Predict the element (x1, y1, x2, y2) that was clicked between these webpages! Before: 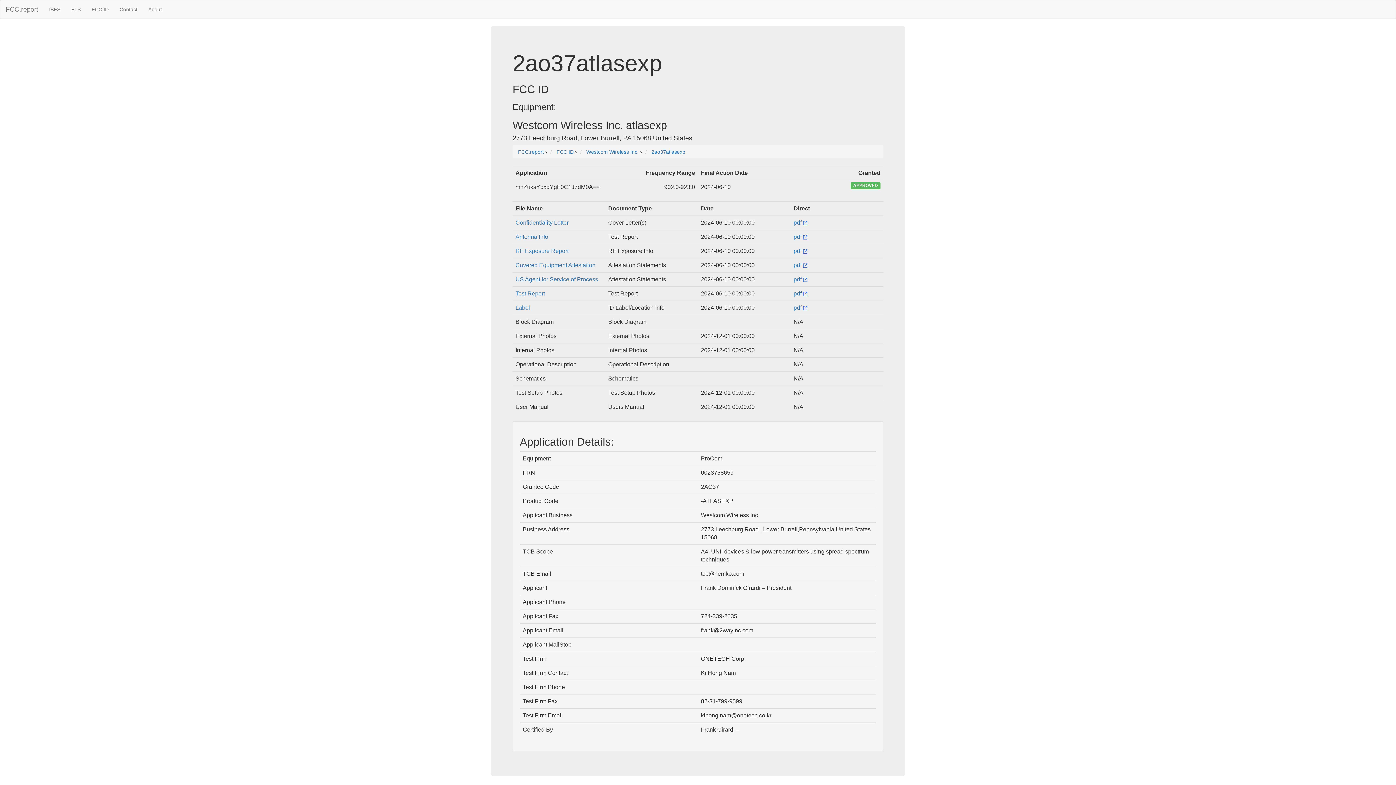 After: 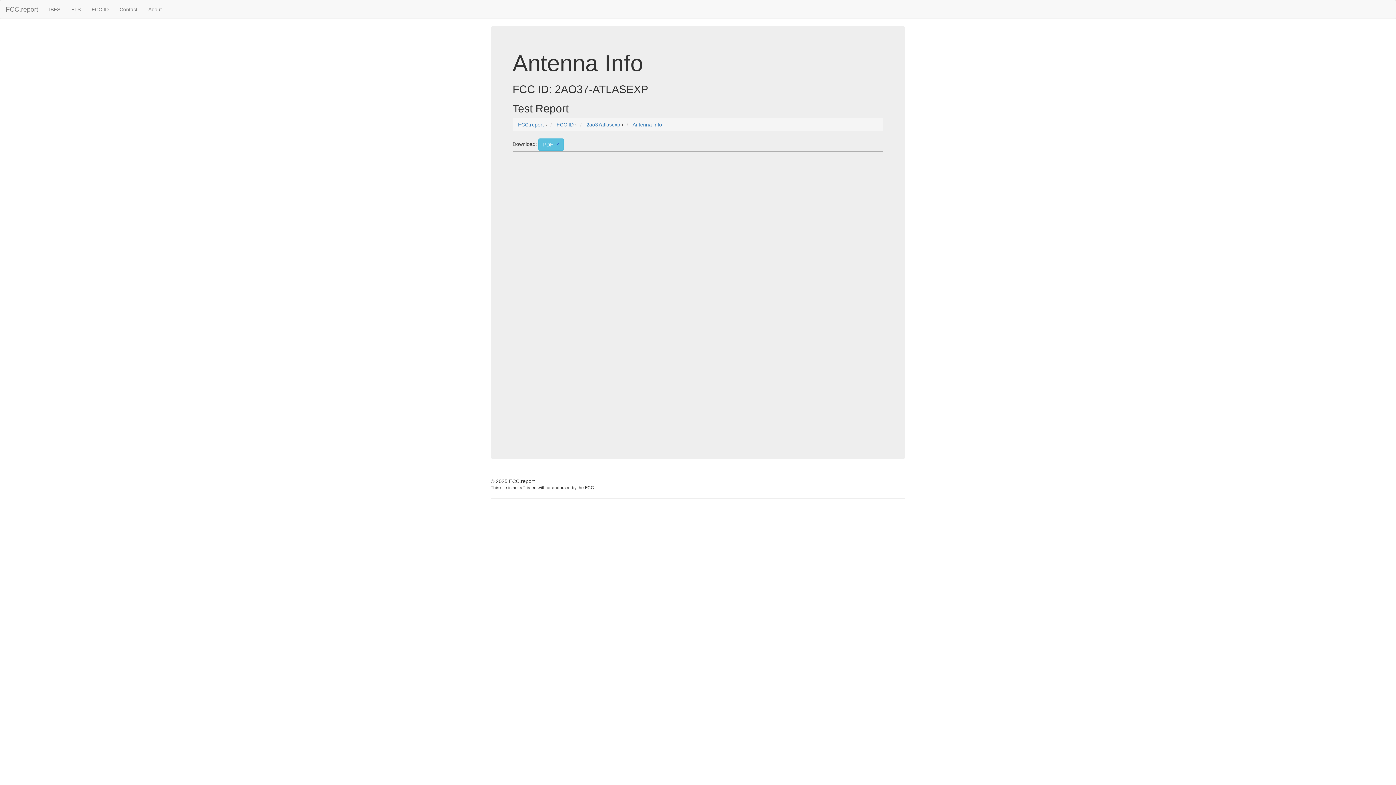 Action: bbox: (515, 233, 548, 240) label: Antenna Info